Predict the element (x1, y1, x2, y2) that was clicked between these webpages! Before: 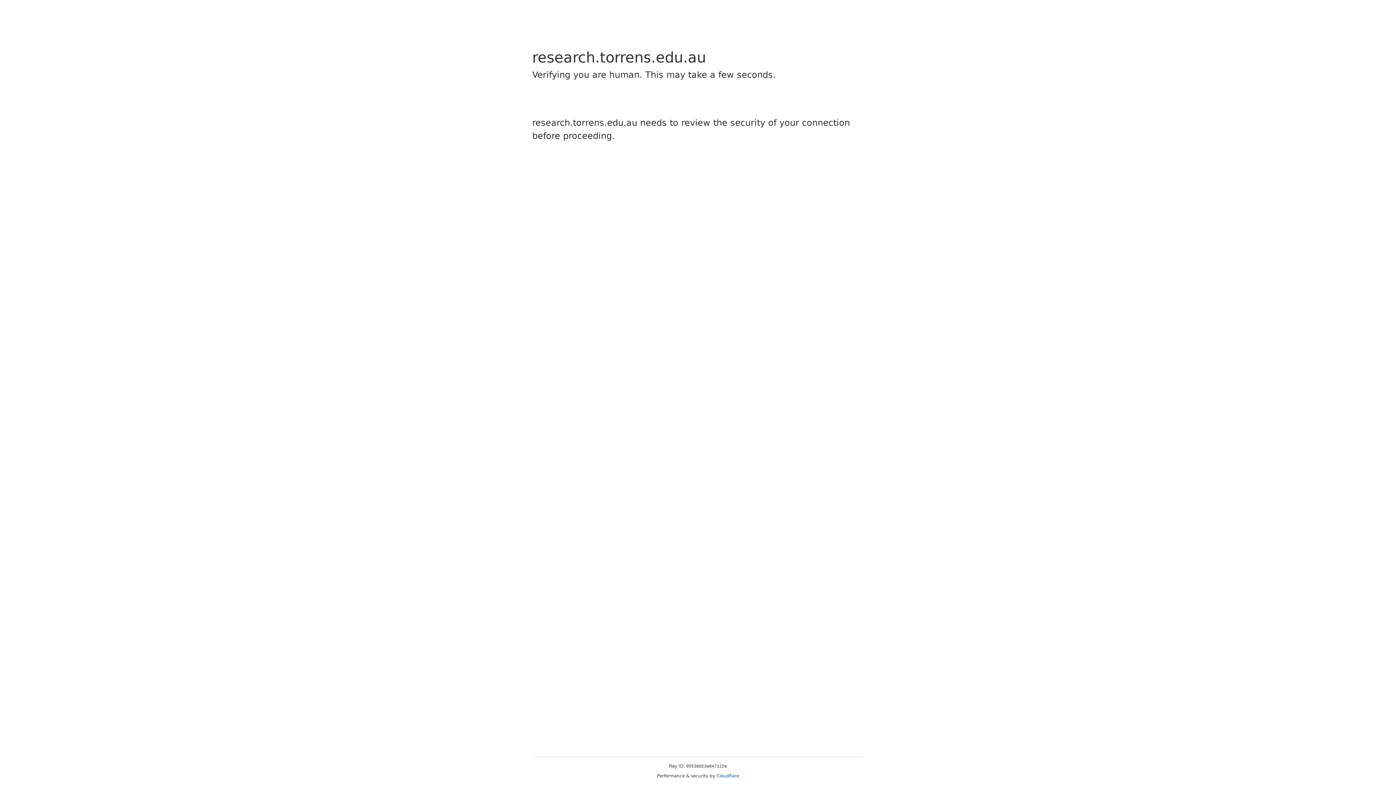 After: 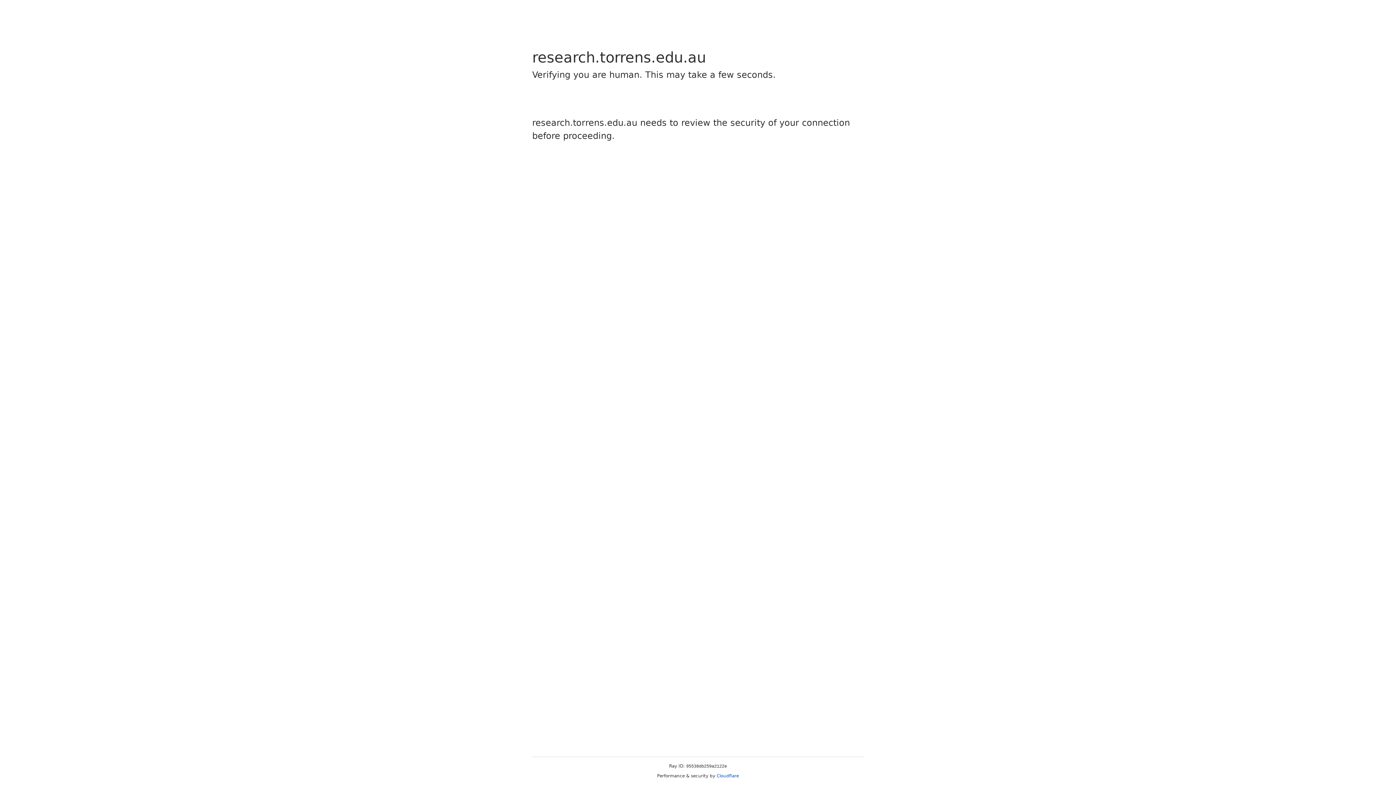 Action: label: Cloudflare bbox: (716, 773, 739, 778)